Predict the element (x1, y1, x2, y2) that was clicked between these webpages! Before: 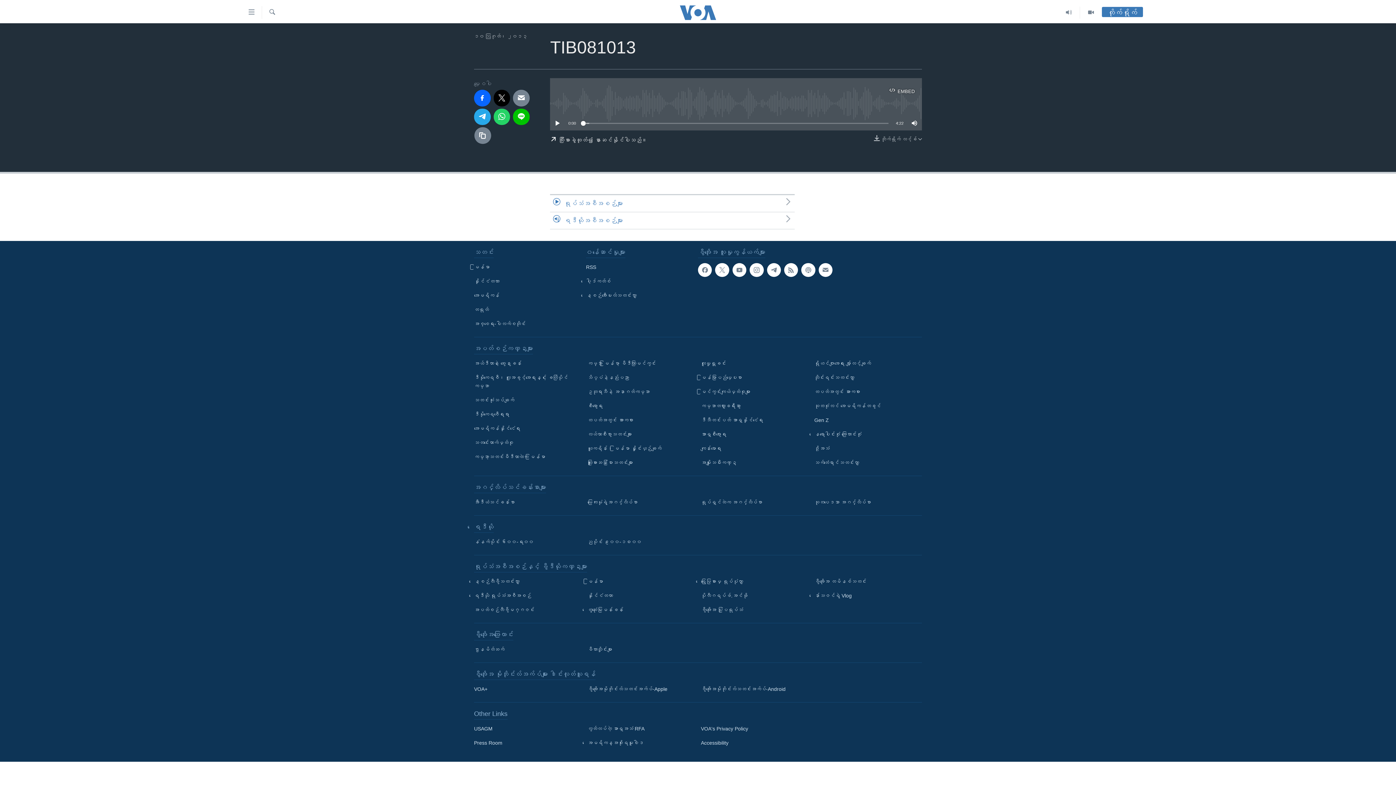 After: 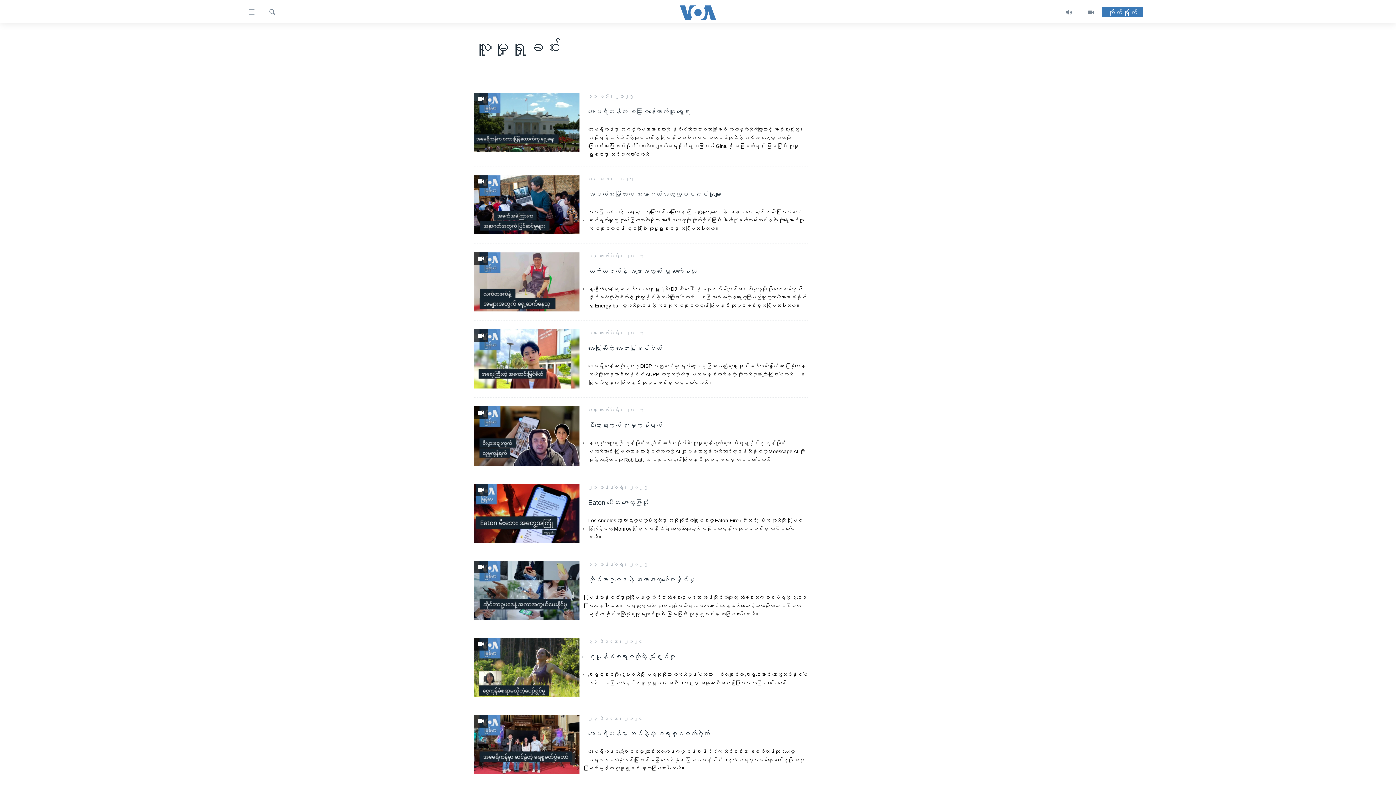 Action: bbox: (701, 359, 804, 368) label: လူမှုရှုခင်း